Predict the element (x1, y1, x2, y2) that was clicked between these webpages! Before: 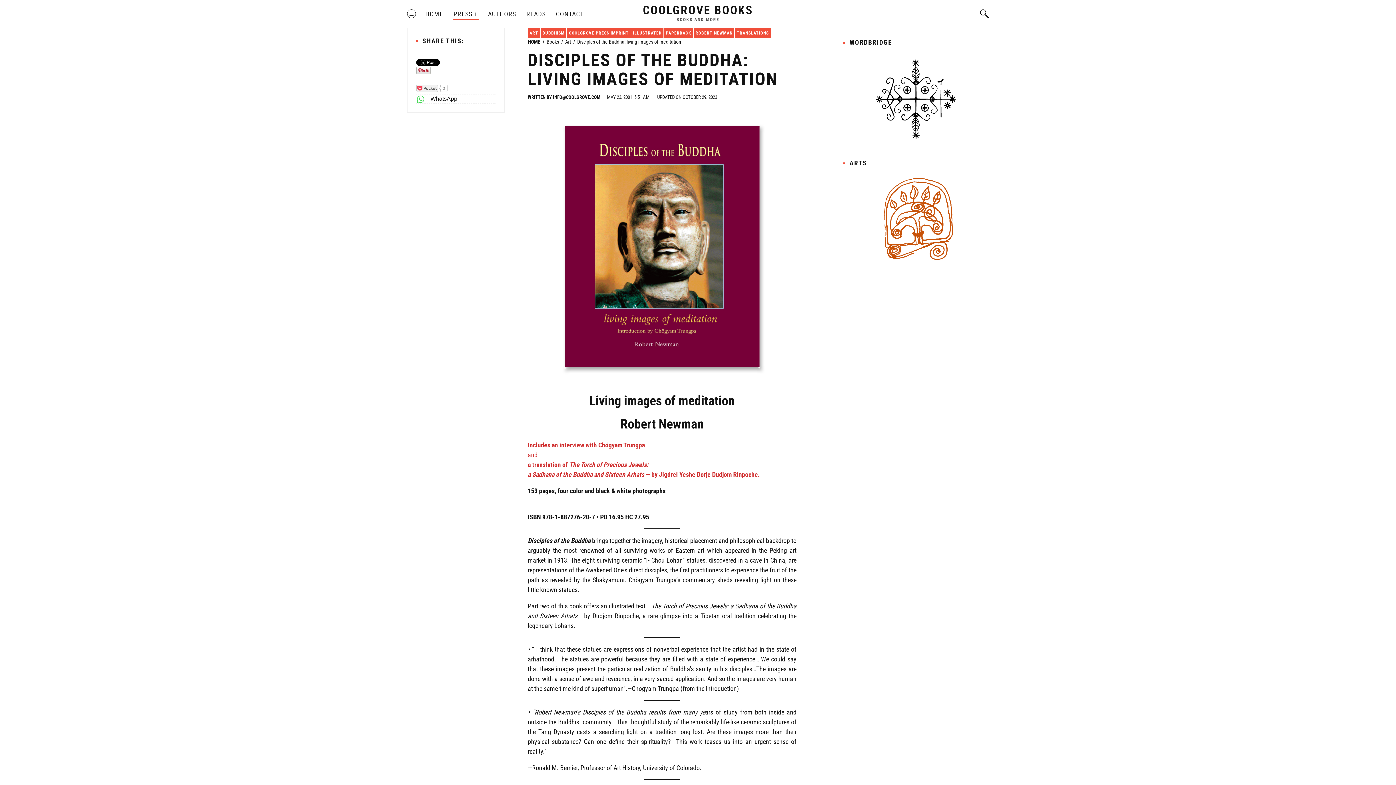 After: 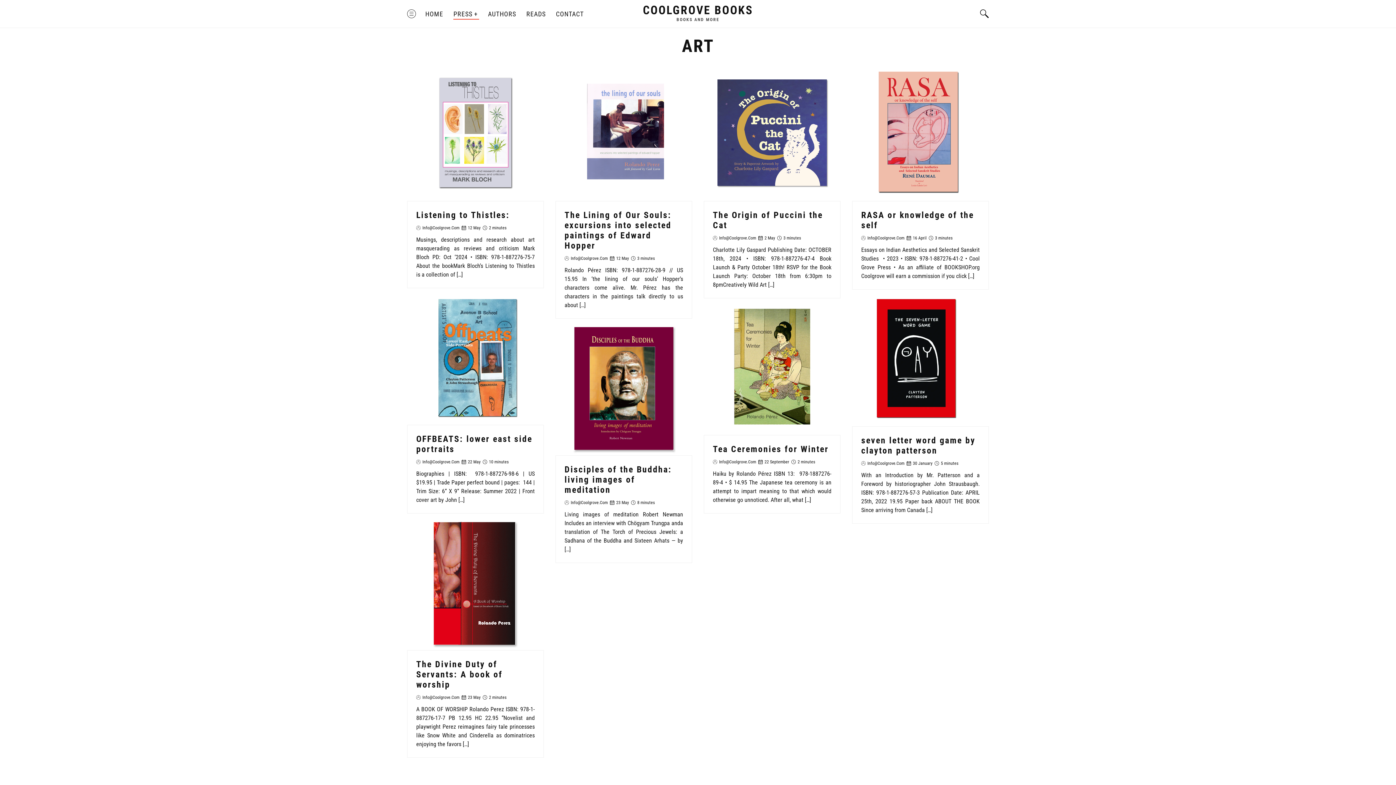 Action: label: ART bbox: (527, 28, 540, 38)